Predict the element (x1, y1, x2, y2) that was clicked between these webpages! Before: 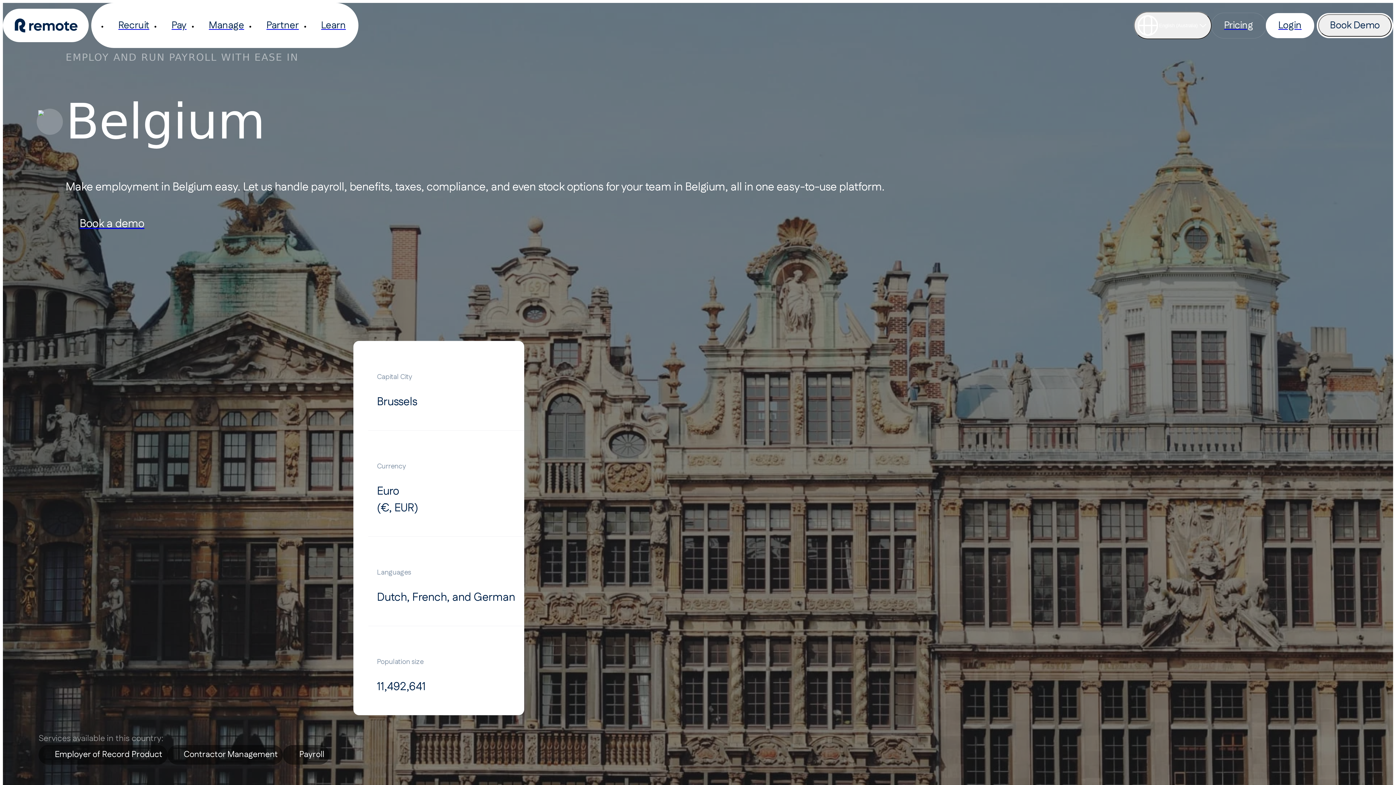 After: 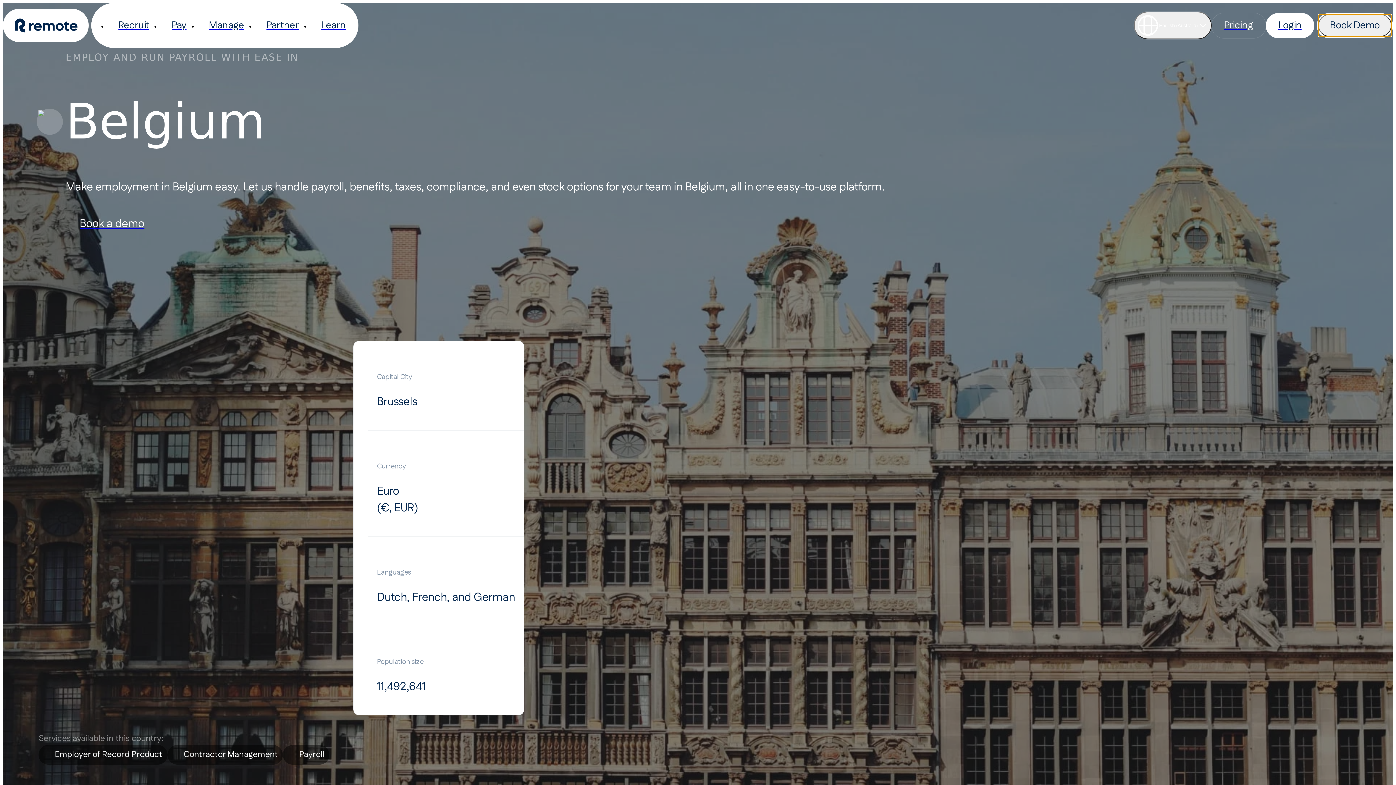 Action: label: Book Demo bbox: (1318, 14, 1392, 36)